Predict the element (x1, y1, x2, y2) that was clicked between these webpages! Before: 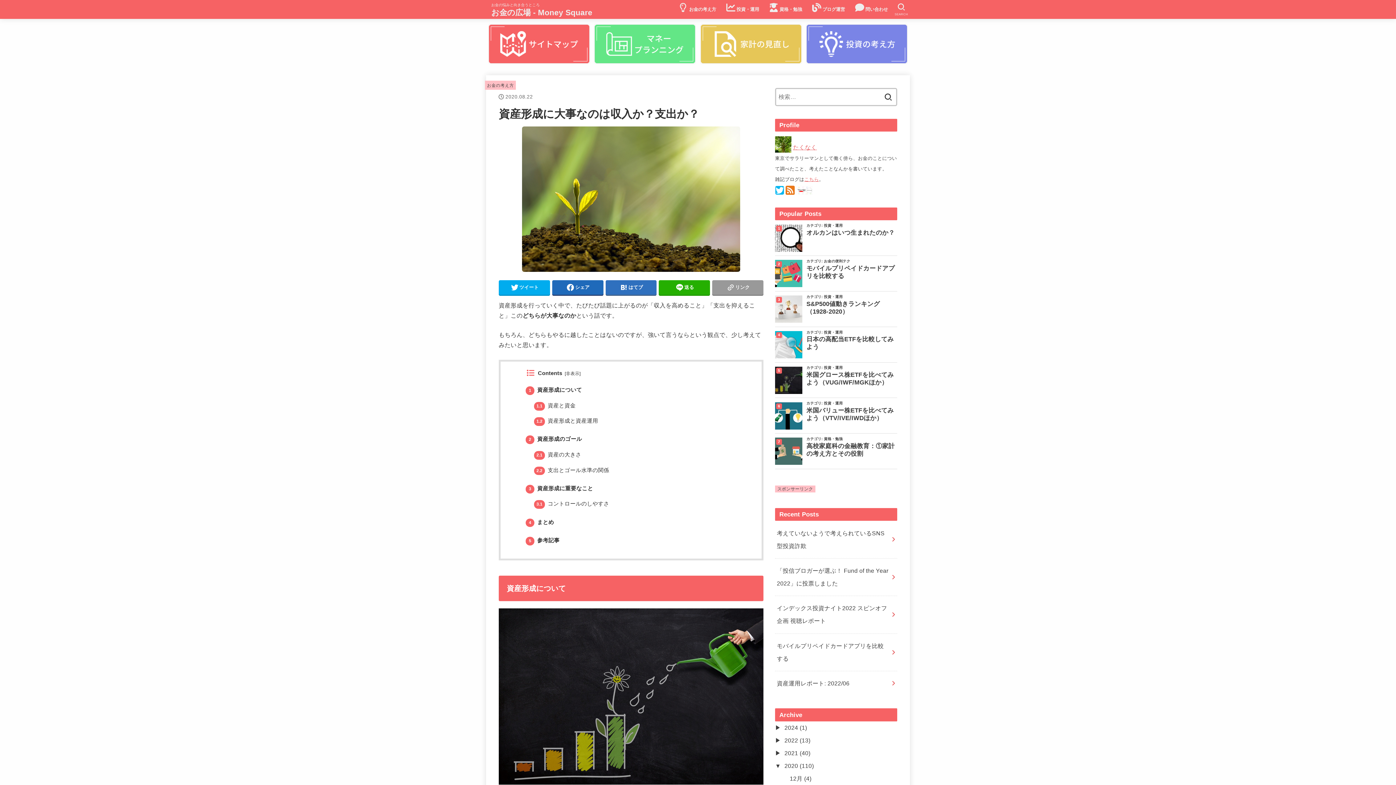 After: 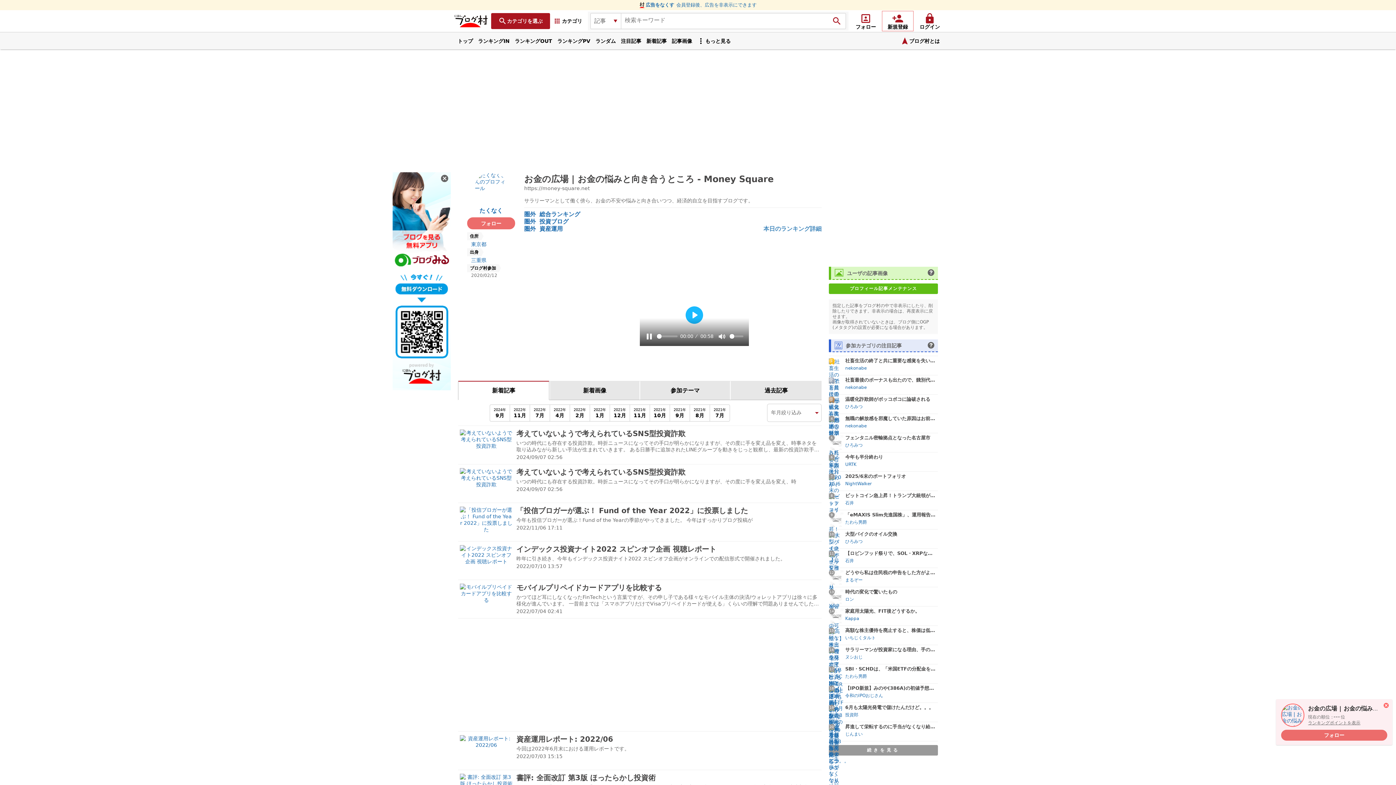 Action: bbox: (796, 186, 813, 192)